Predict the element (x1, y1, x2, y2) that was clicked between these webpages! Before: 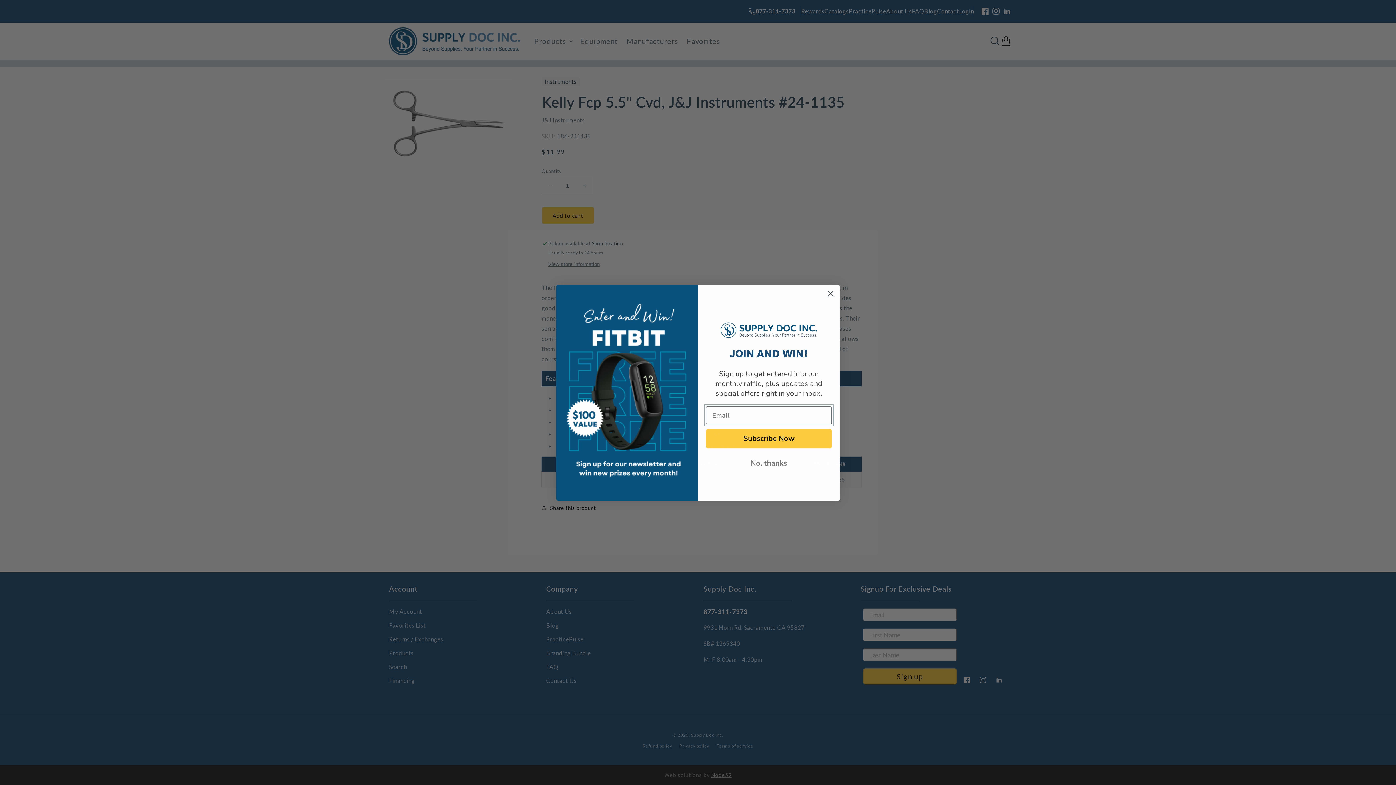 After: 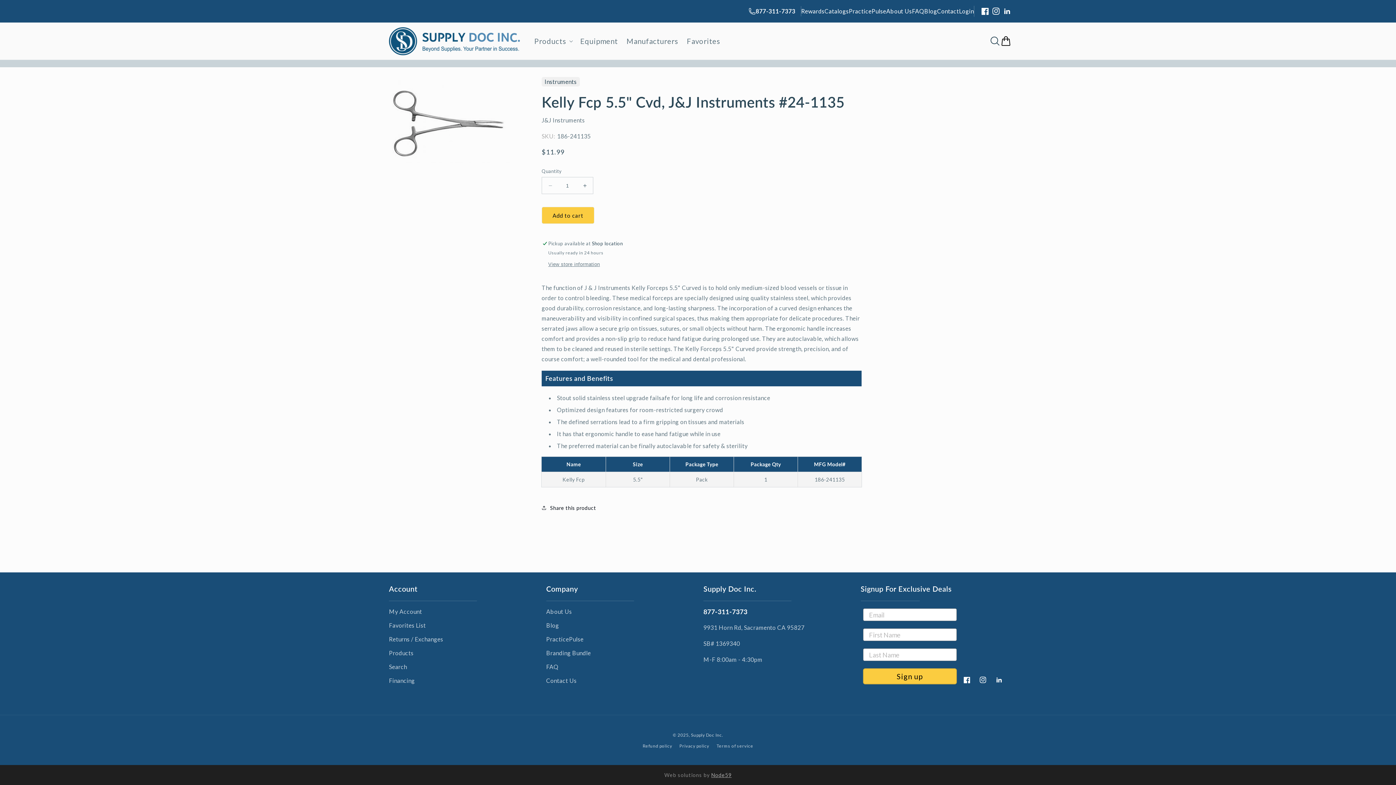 Action: label: No, thanks bbox: (706, 456, 832, 471)